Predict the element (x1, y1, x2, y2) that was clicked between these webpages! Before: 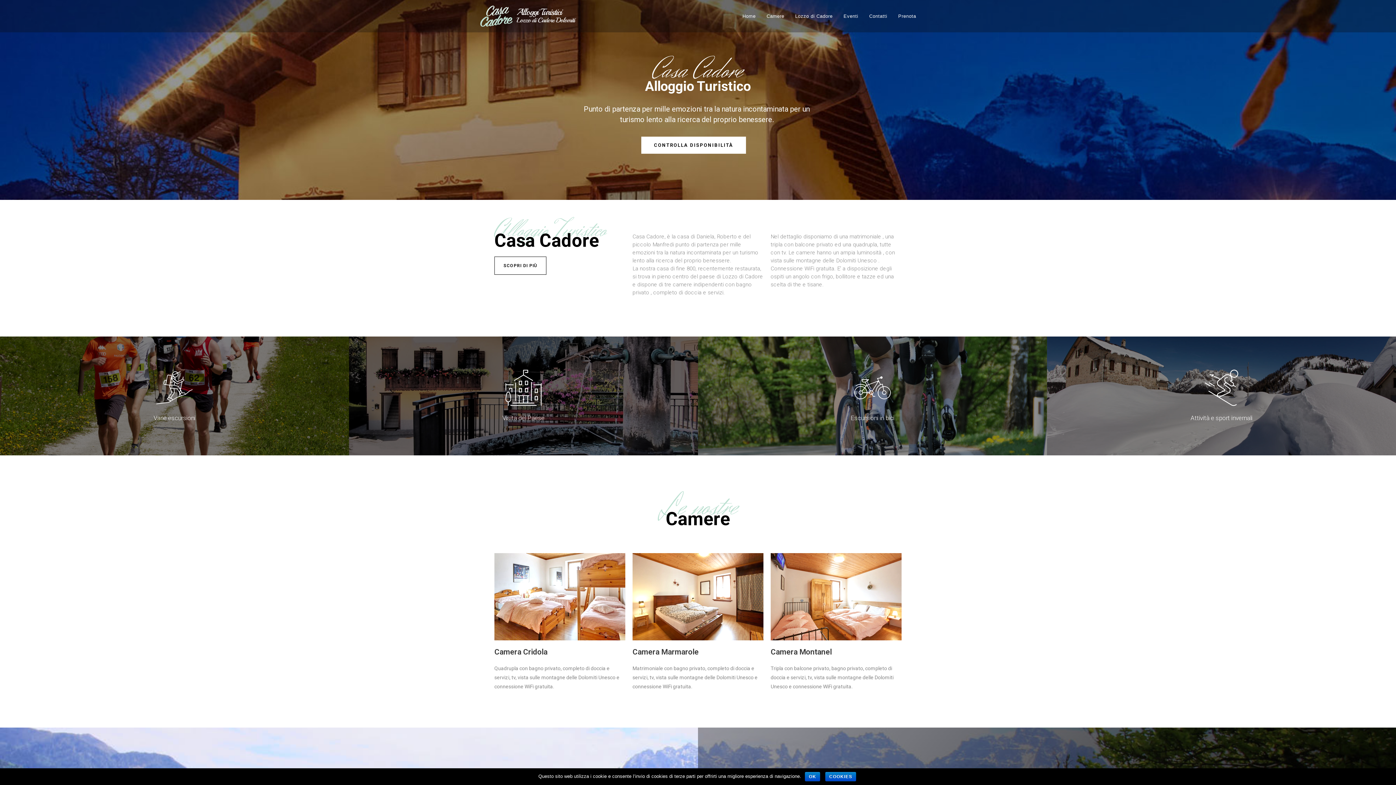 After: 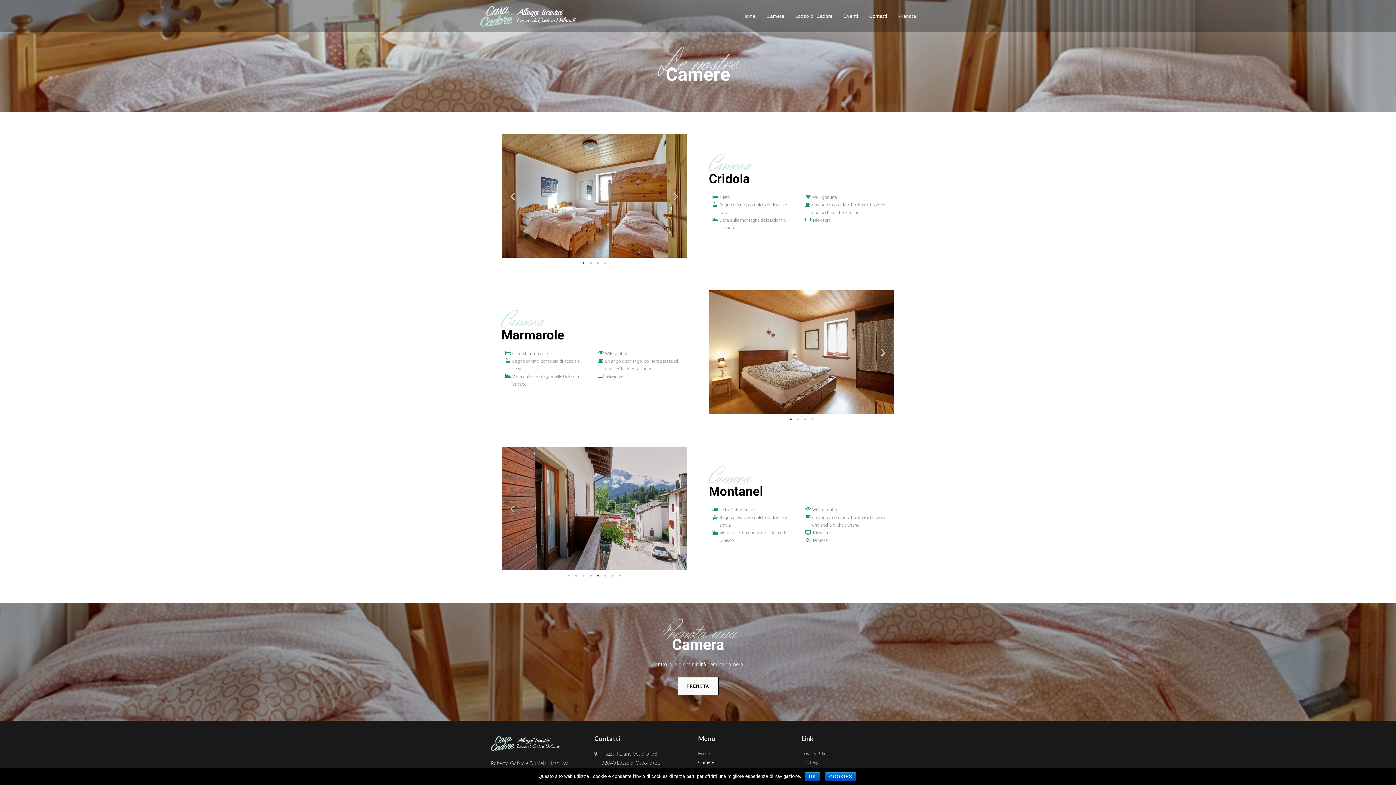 Action: label: Camera Cridola bbox: (494, 647, 547, 656)